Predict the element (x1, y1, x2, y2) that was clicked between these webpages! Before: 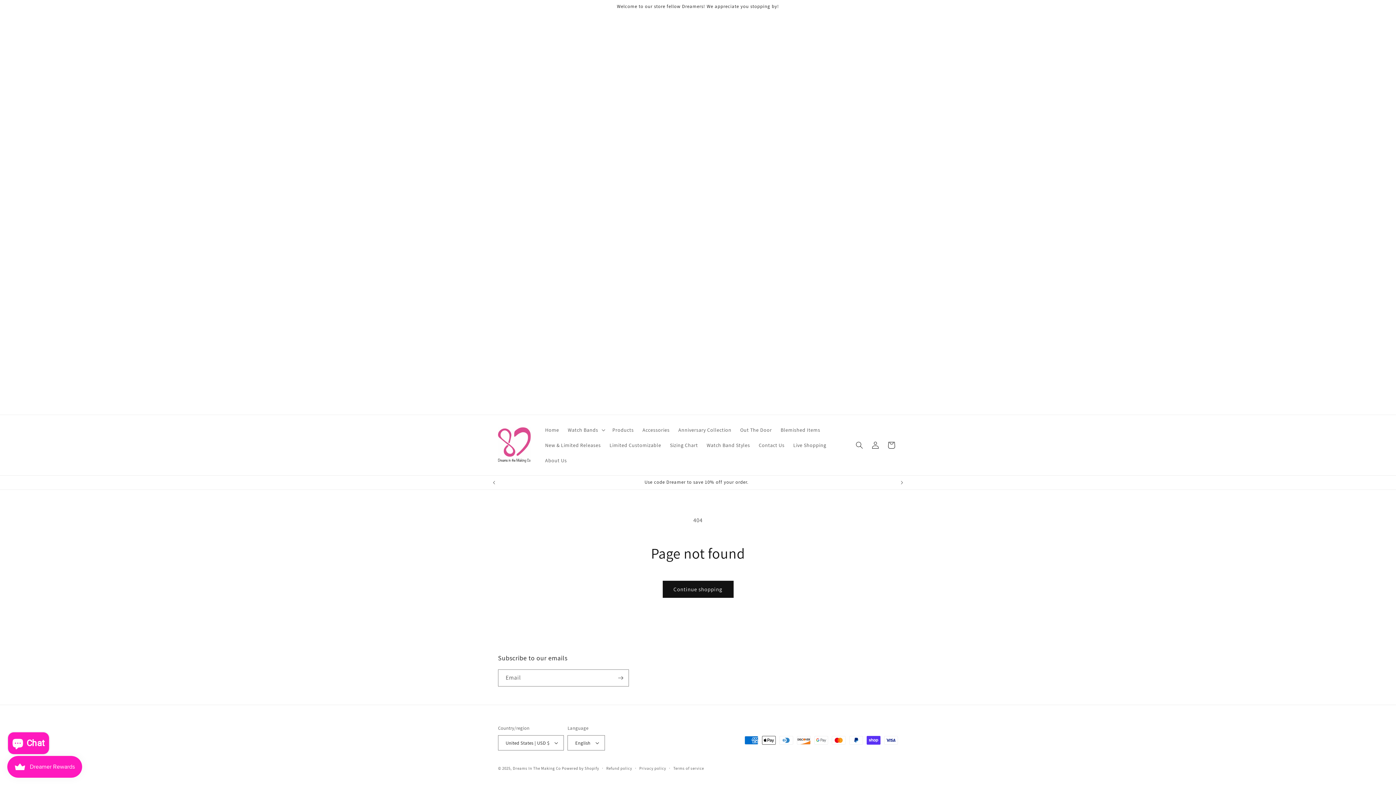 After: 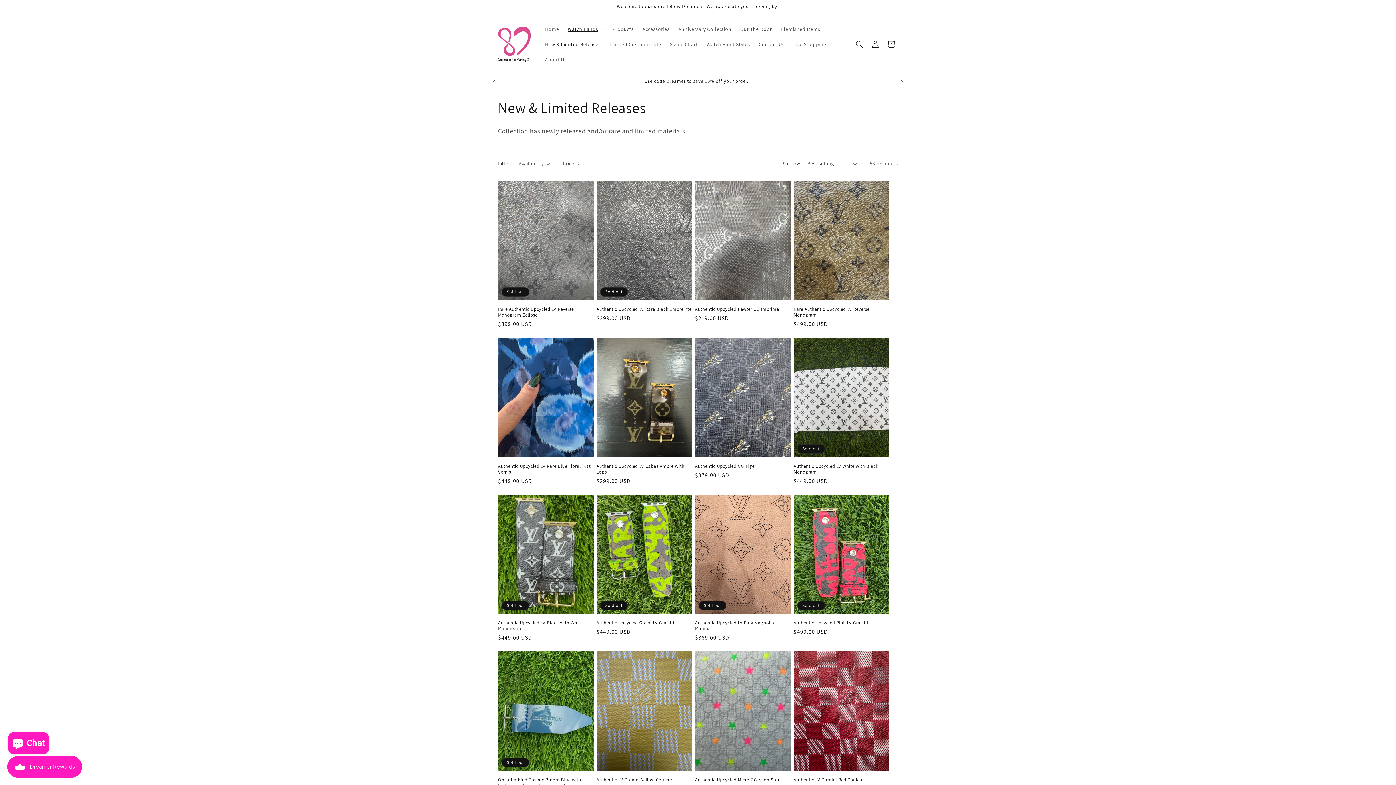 Action: bbox: (540, 437, 605, 453) label: New & Limited Releases